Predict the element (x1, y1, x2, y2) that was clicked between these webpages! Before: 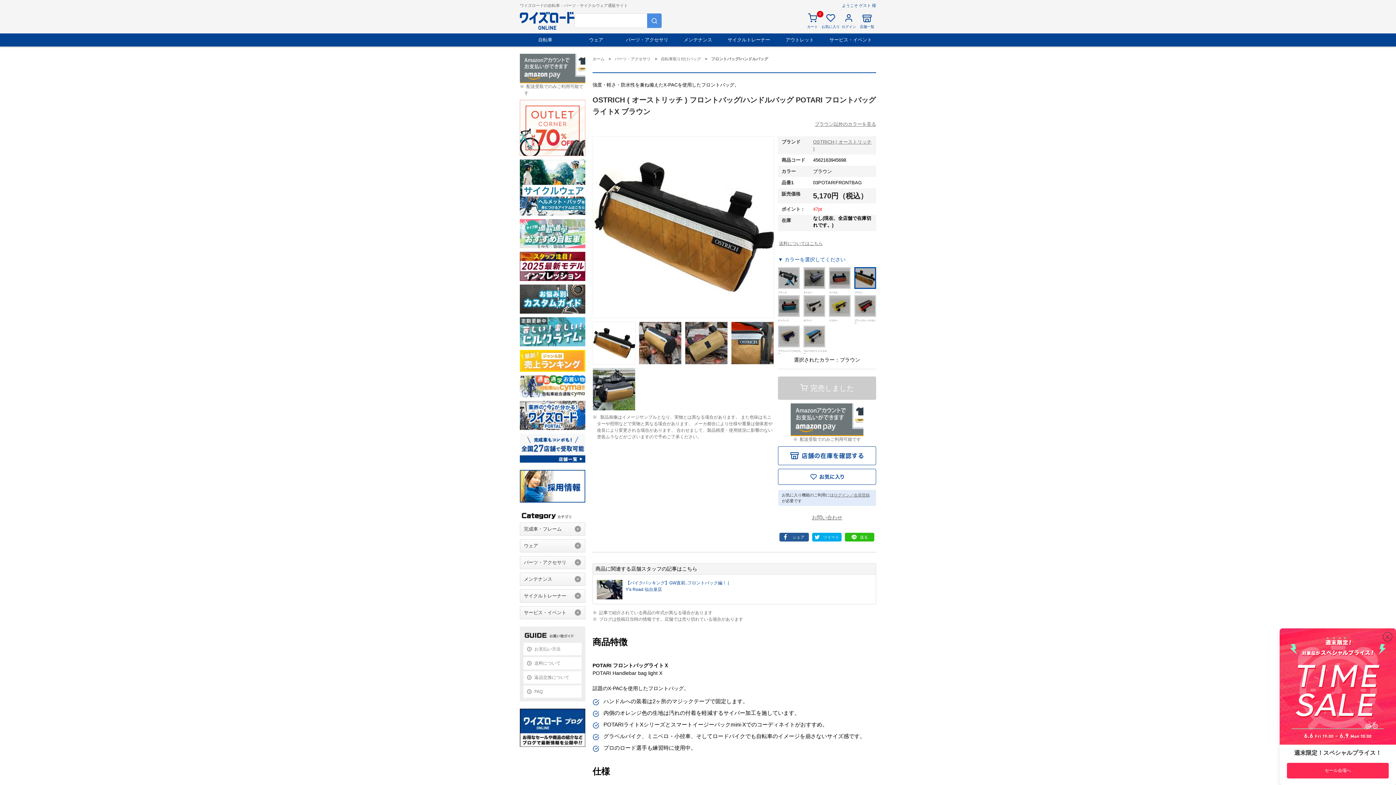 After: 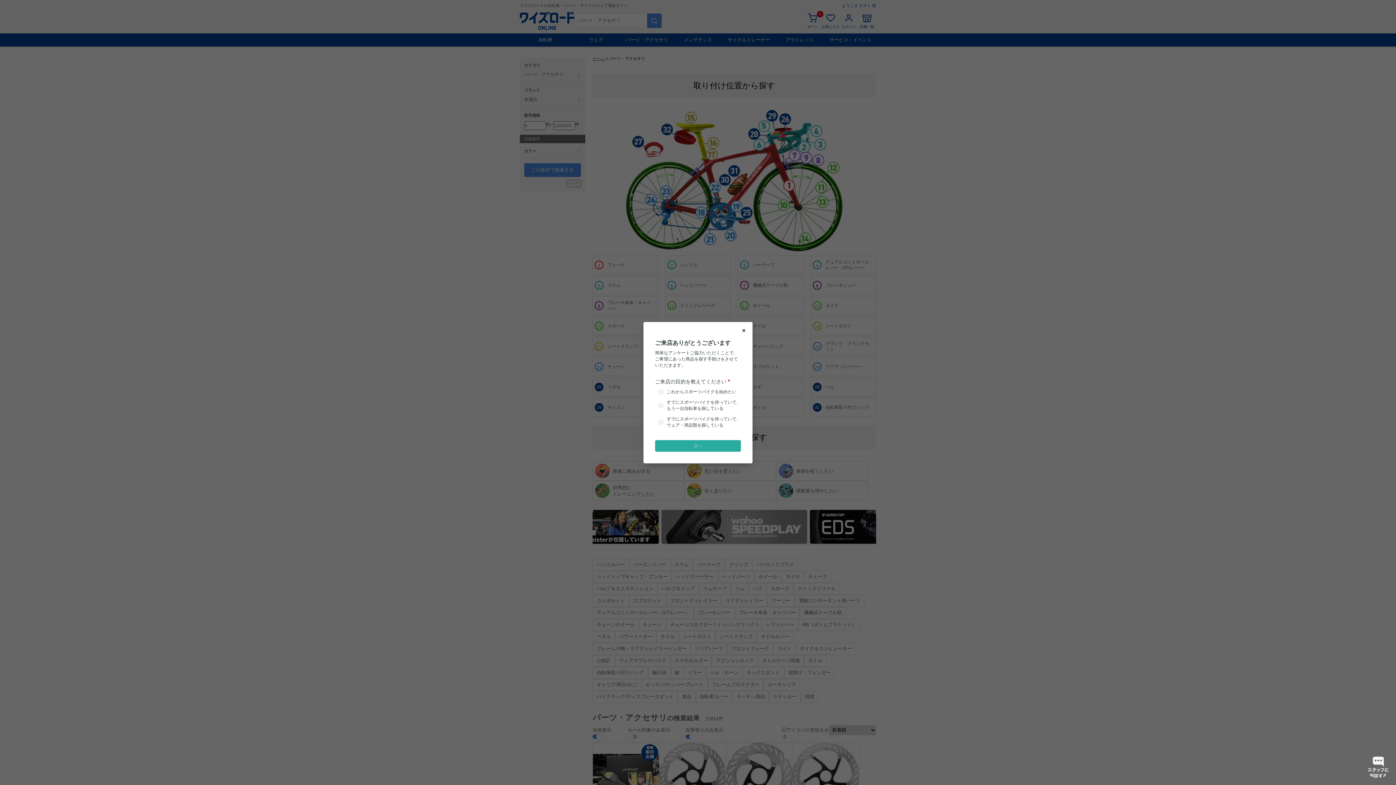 Action: bbox: (614, 56, 652, 61) label: パーツ・アクセサリ 